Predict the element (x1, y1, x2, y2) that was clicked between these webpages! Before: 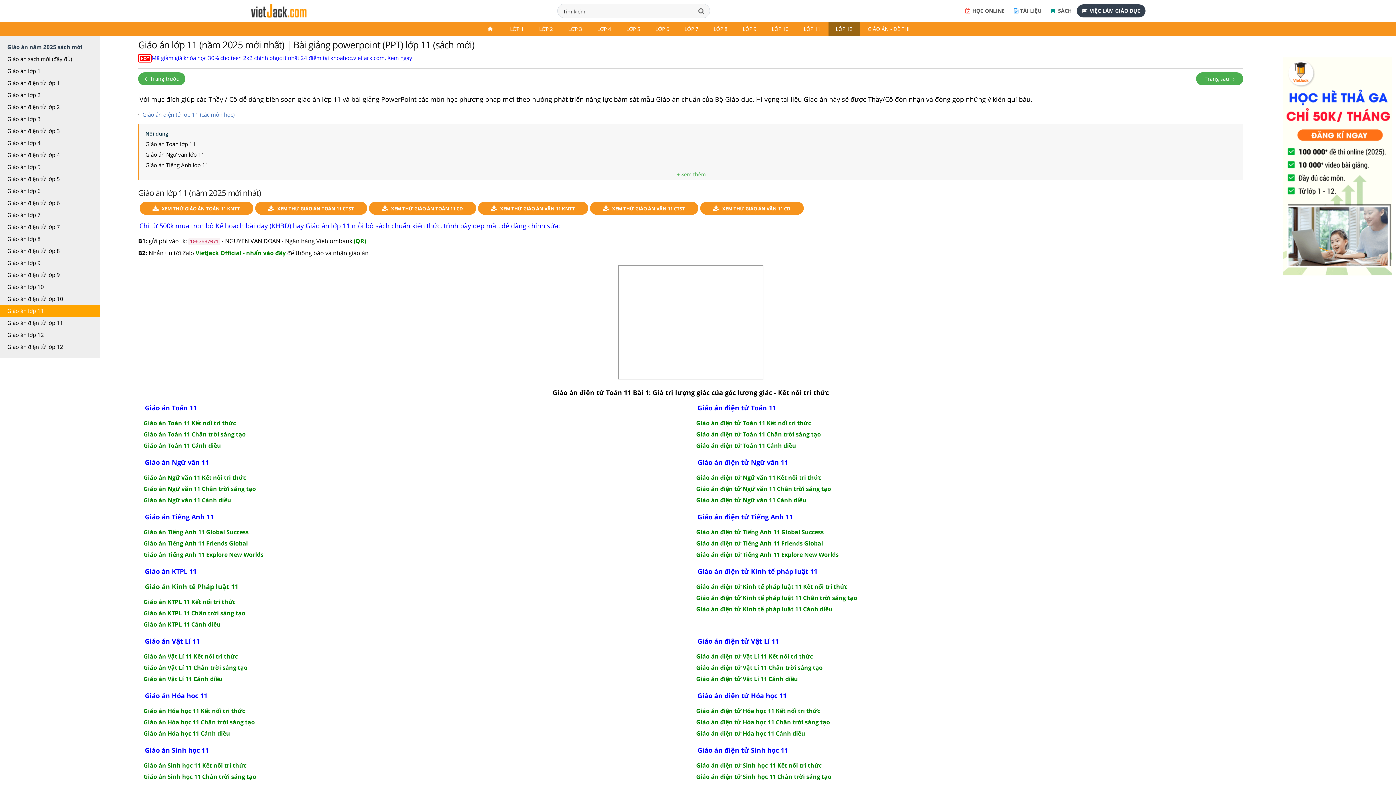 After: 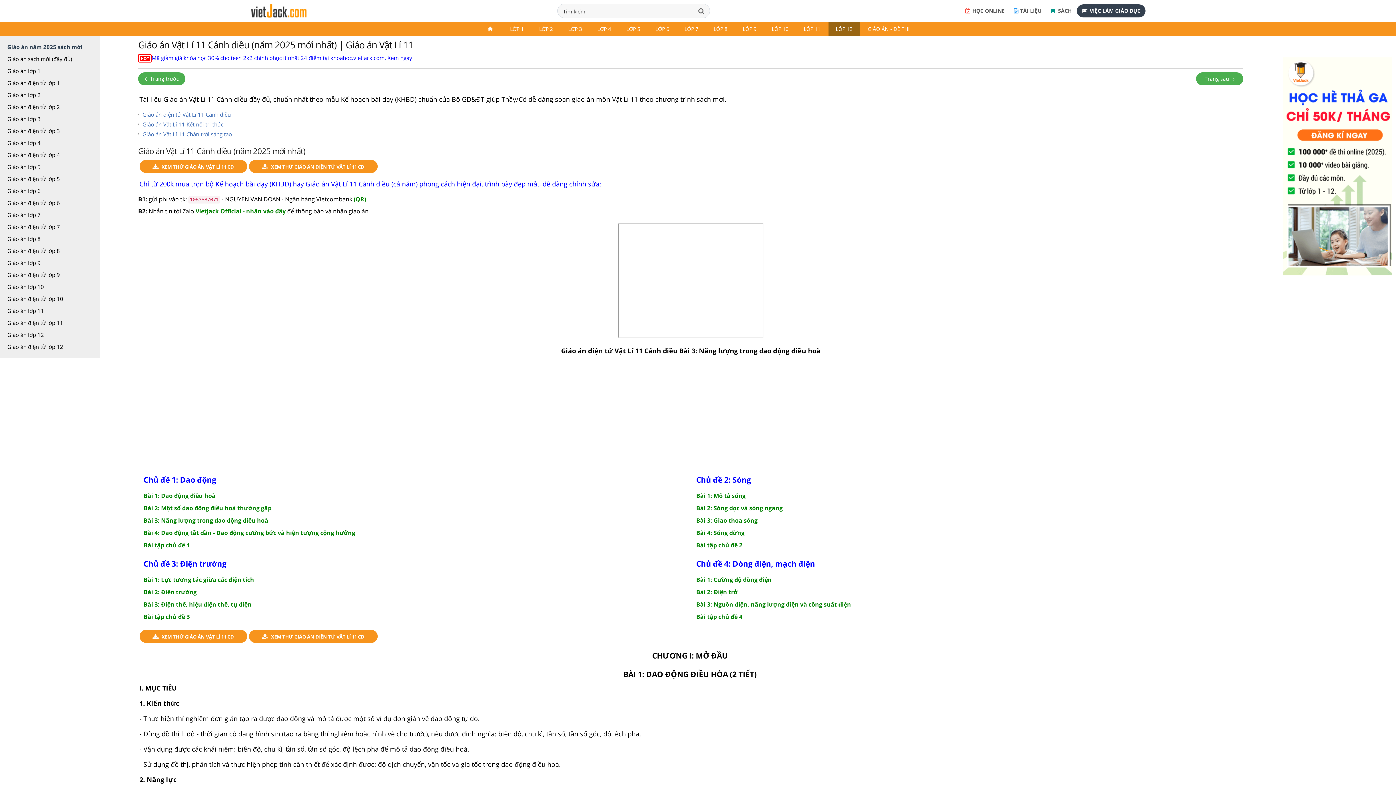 Action: label: Giáo án Vật Lí 11 Cánh diều bbox: (143, 674, 222, 683)